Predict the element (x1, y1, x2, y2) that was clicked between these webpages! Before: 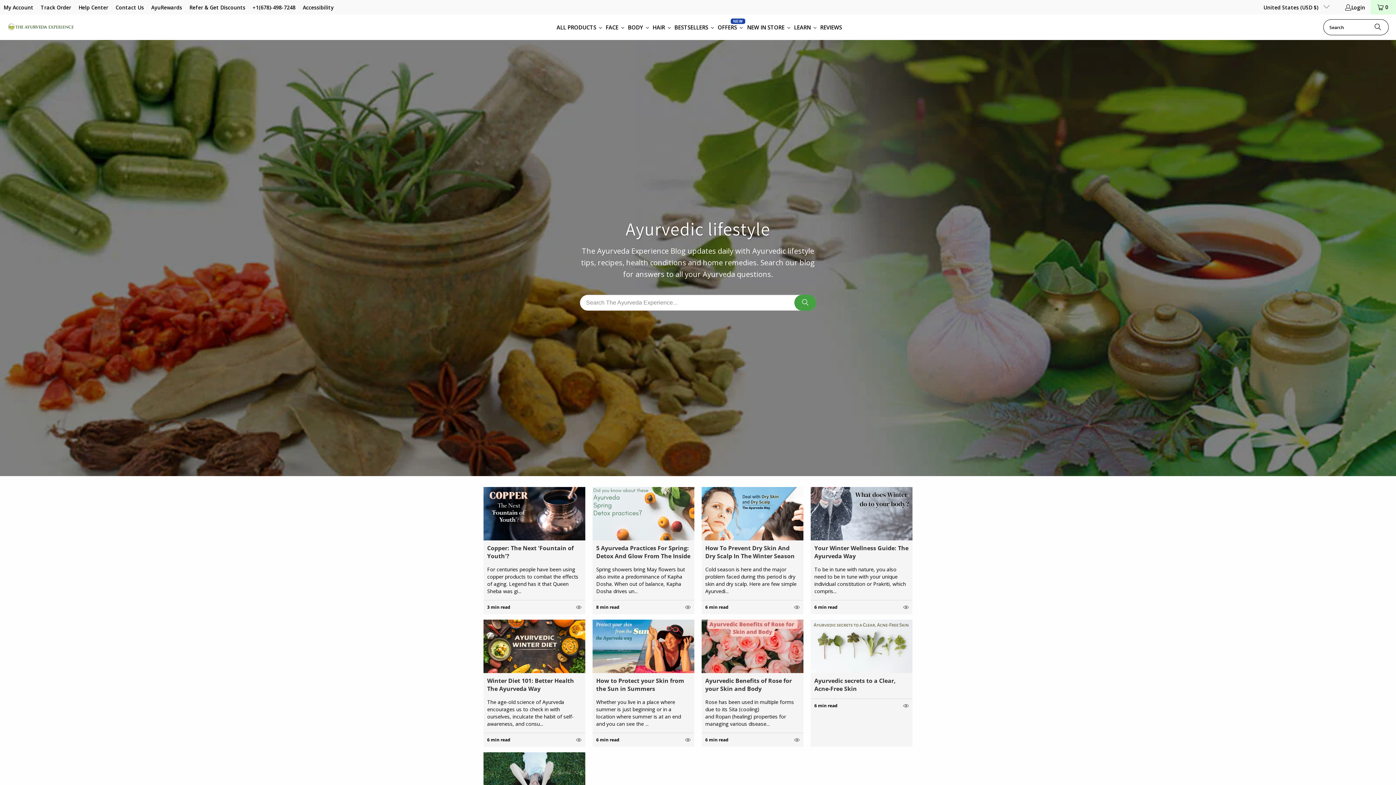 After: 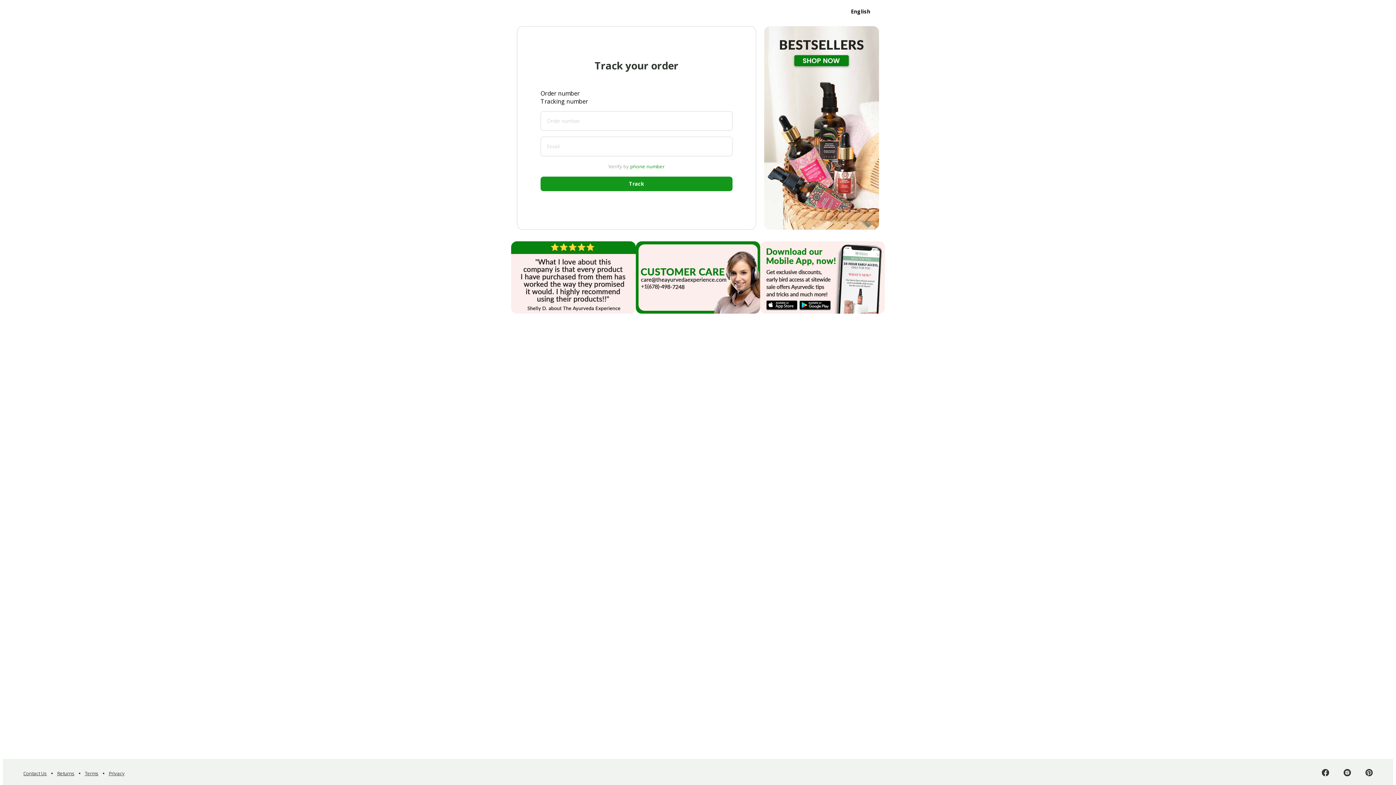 Action: label: Track Order bbox: (40, 2, 71, 11)